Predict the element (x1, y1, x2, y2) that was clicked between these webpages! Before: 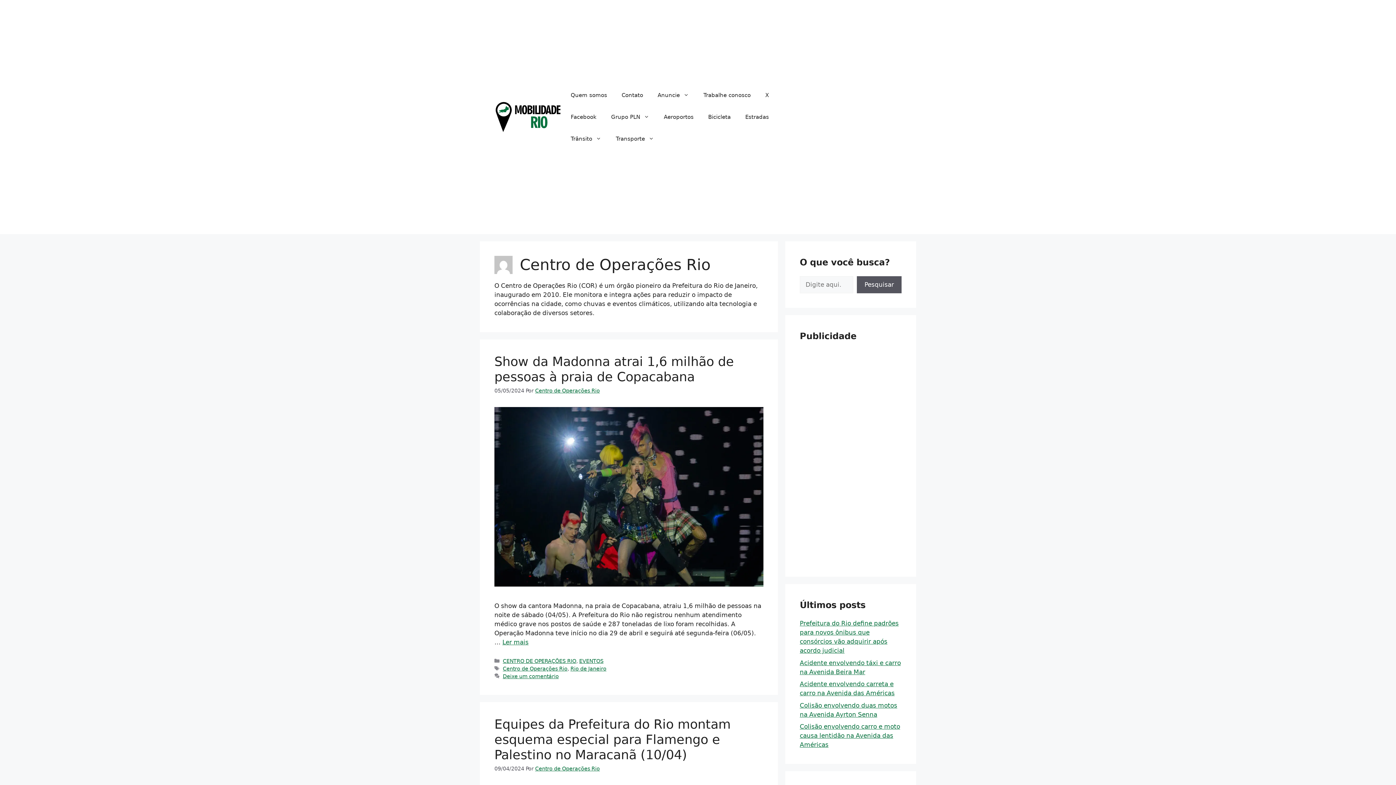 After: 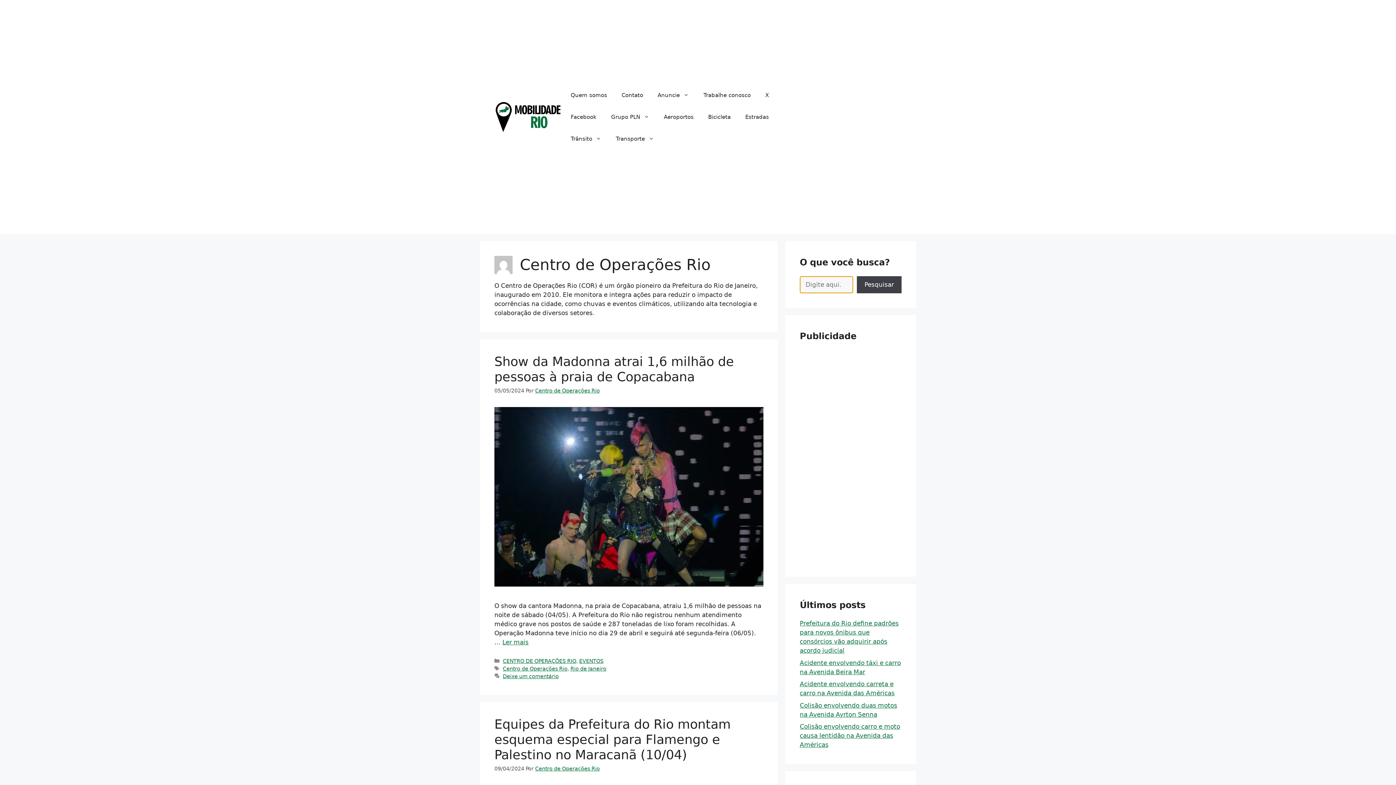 Action: bbox: (857, 276, 901, 293) label: Pesquisar